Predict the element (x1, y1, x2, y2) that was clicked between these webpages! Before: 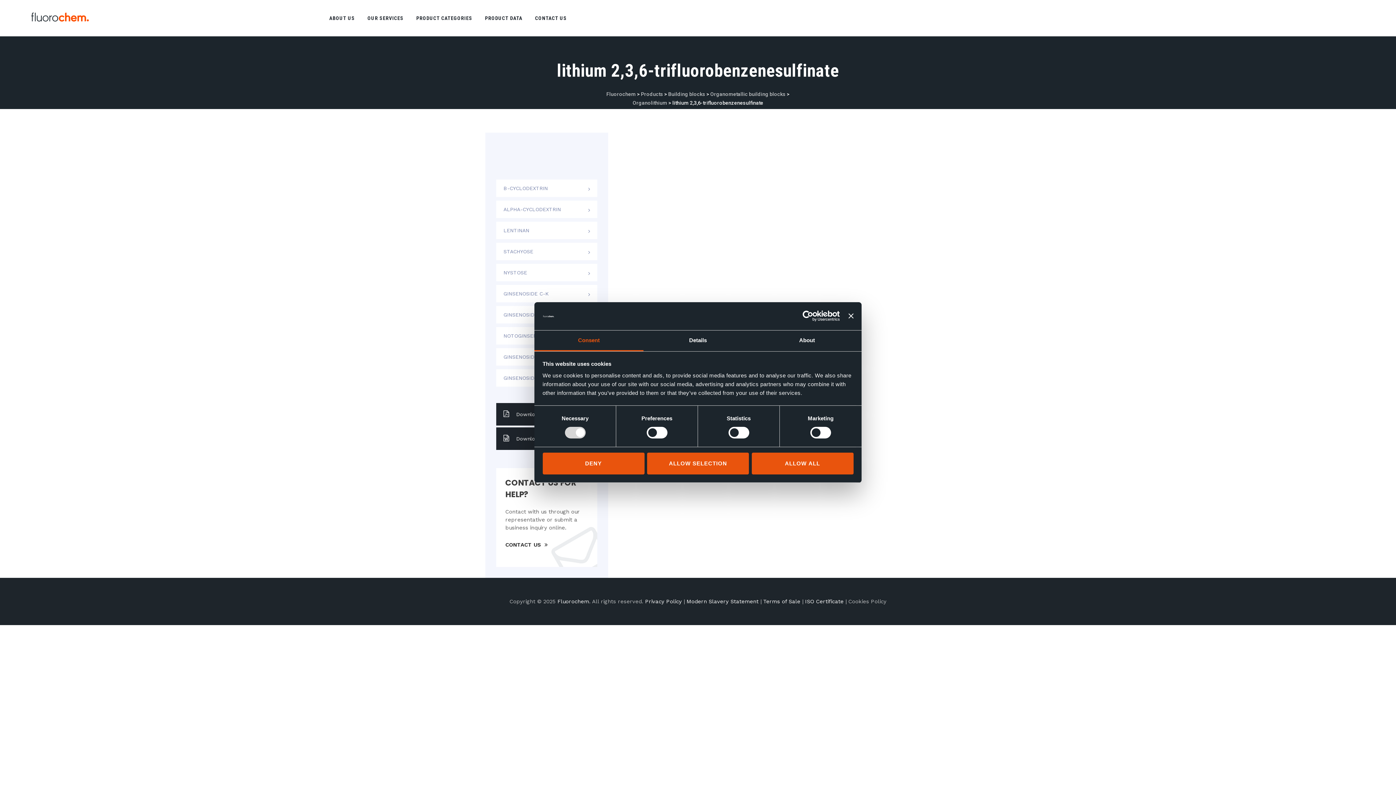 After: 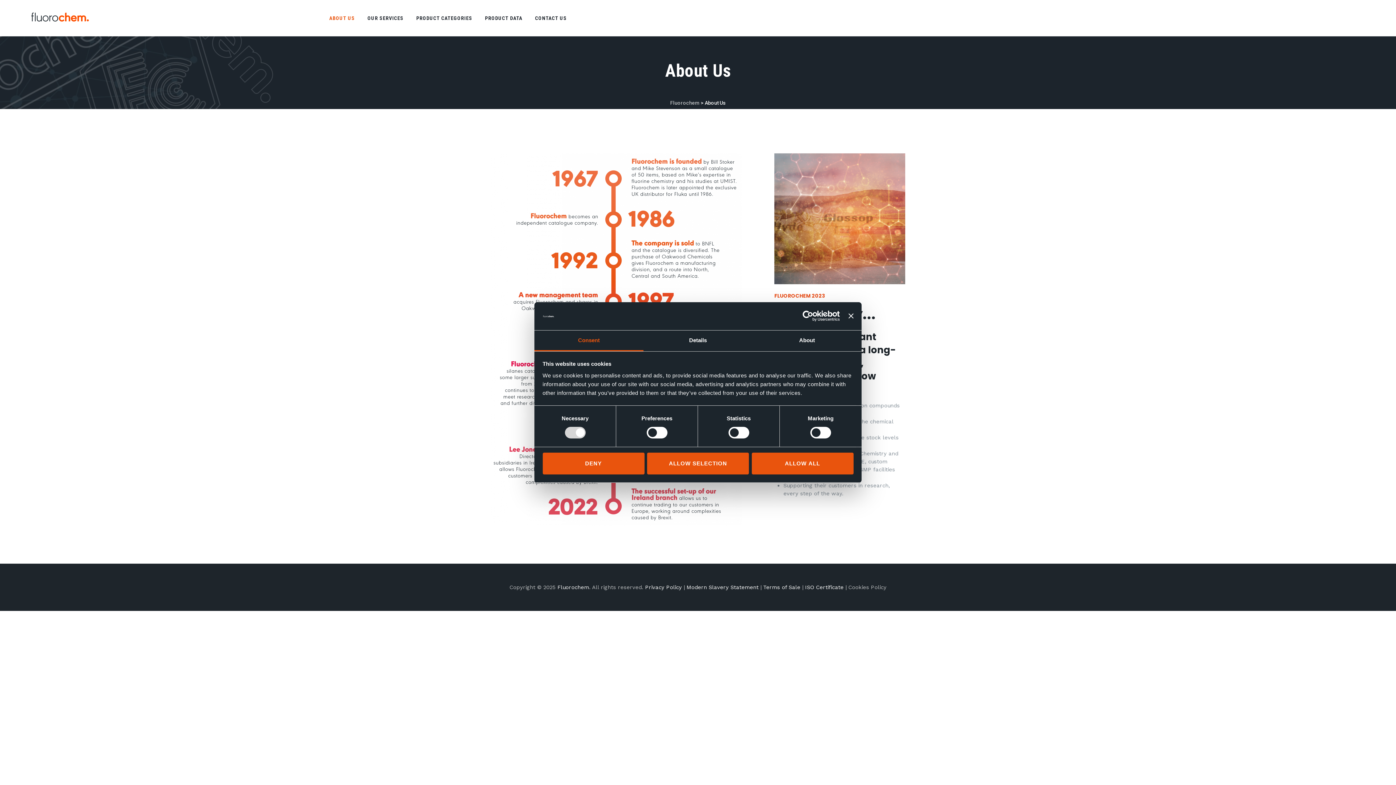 Action: label: ABOUT US bbox: (329, 0, 354, 36)